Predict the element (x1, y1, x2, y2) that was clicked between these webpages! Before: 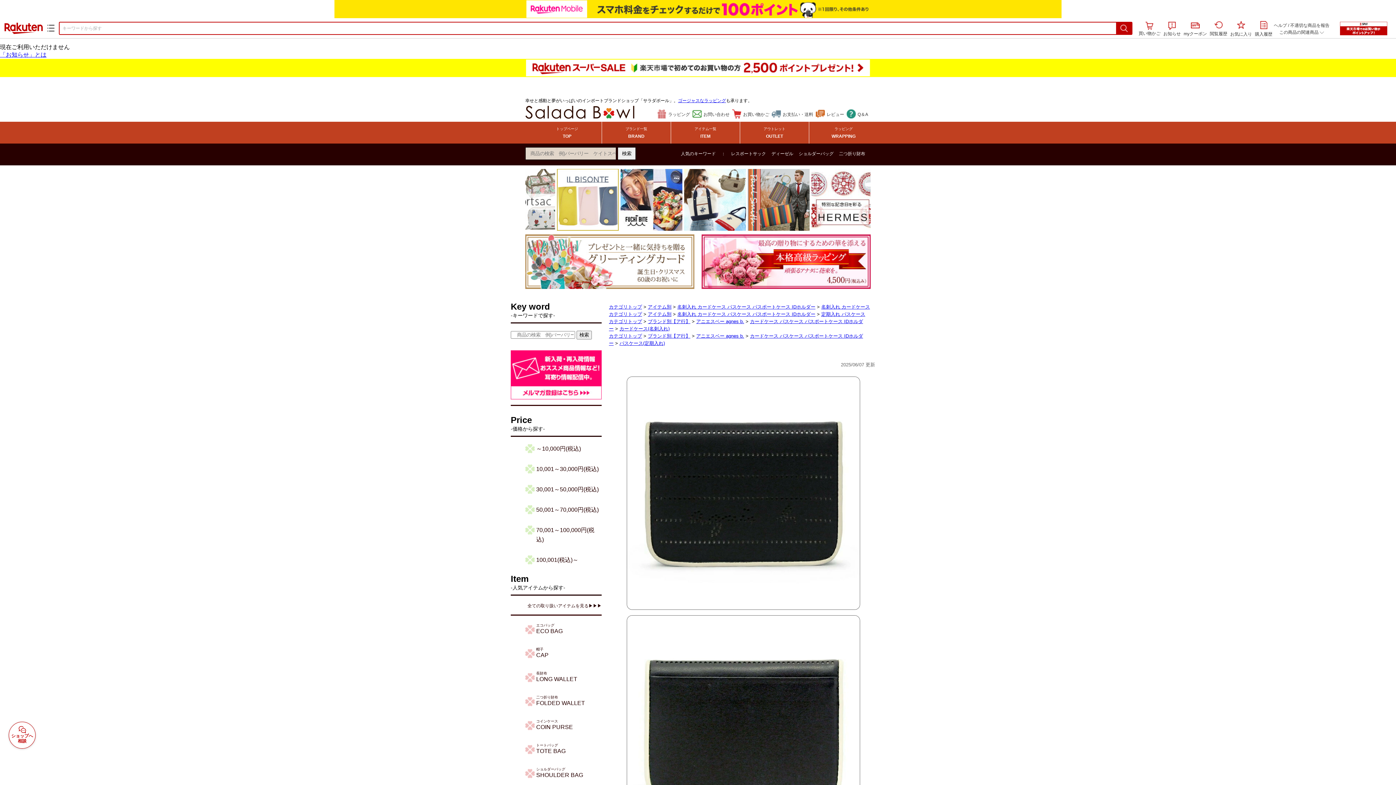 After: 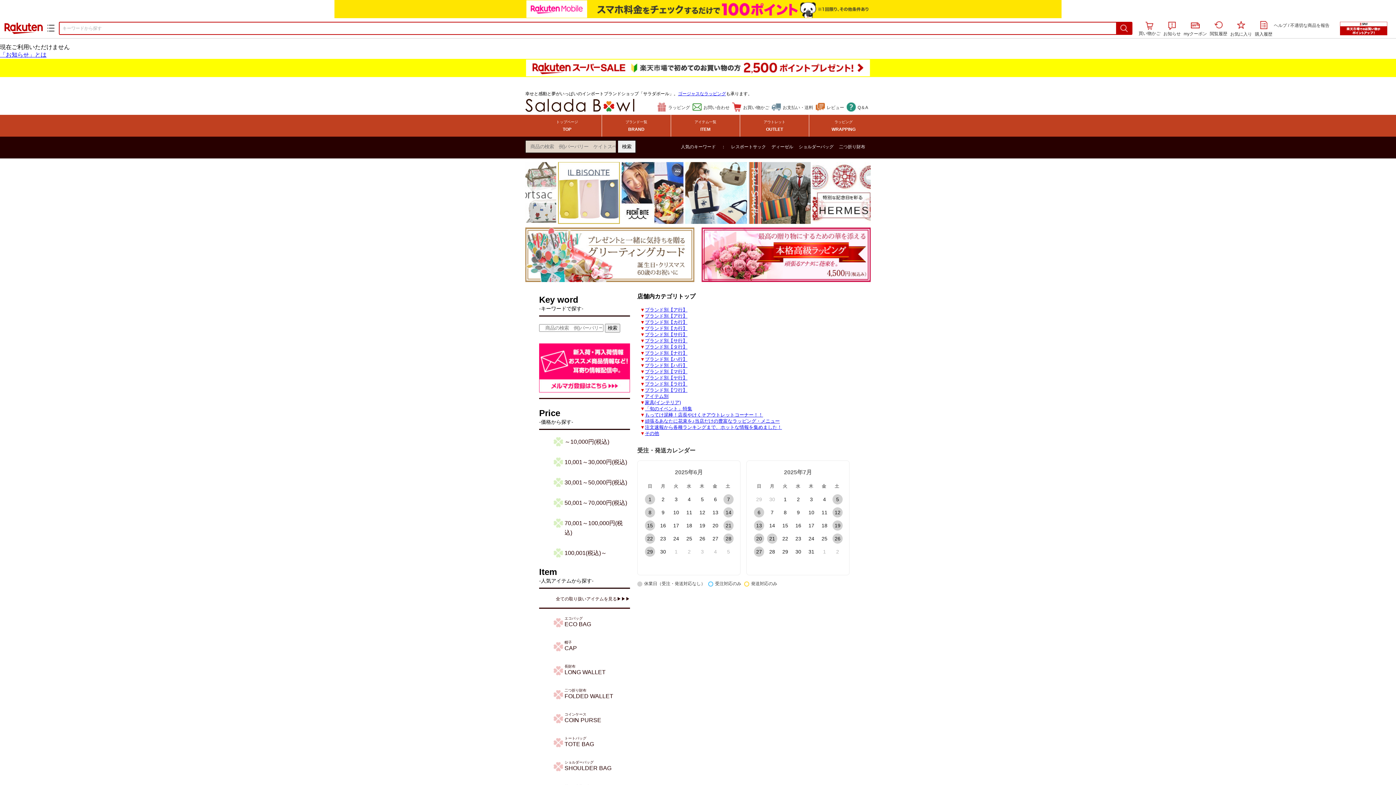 Action: bbox: (609, 311, 642, 317) label: カテゴリトップ